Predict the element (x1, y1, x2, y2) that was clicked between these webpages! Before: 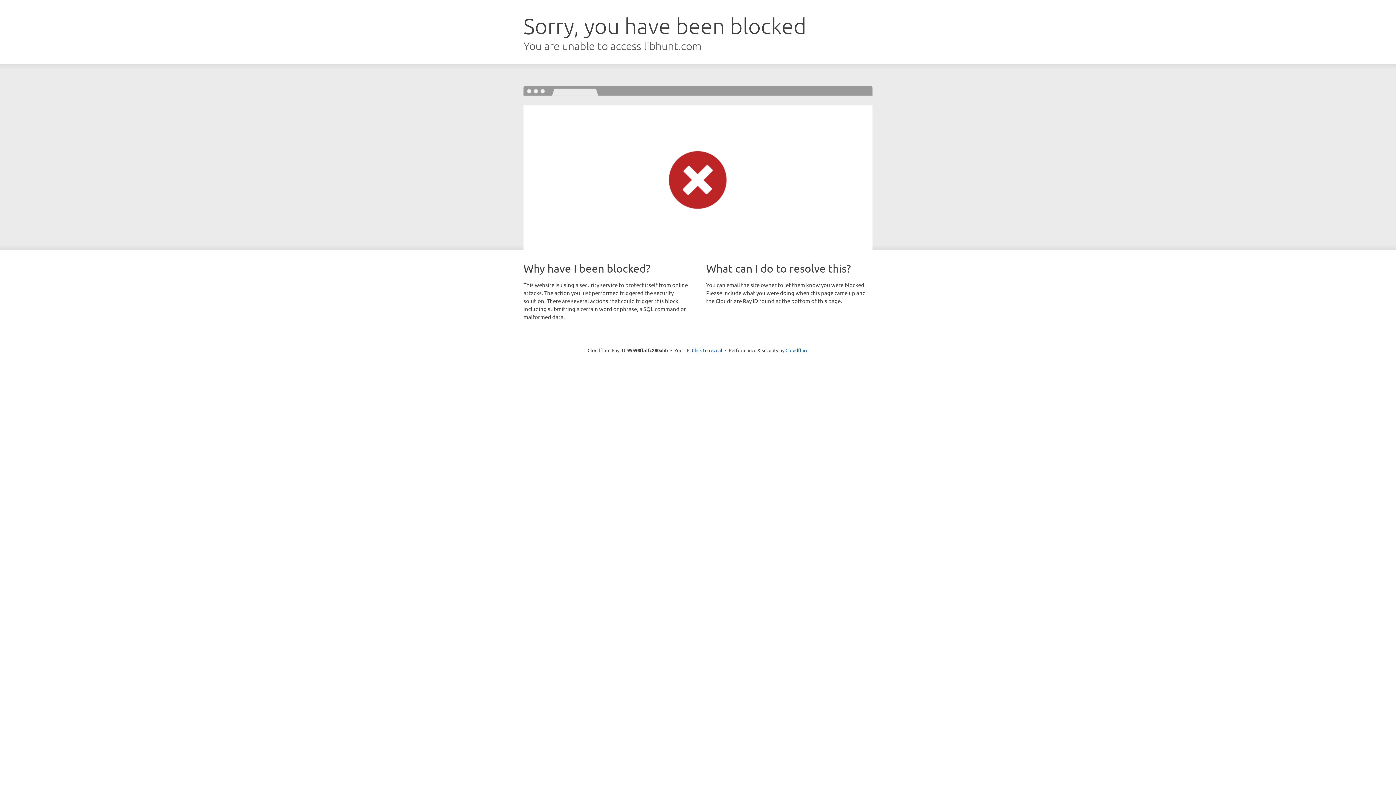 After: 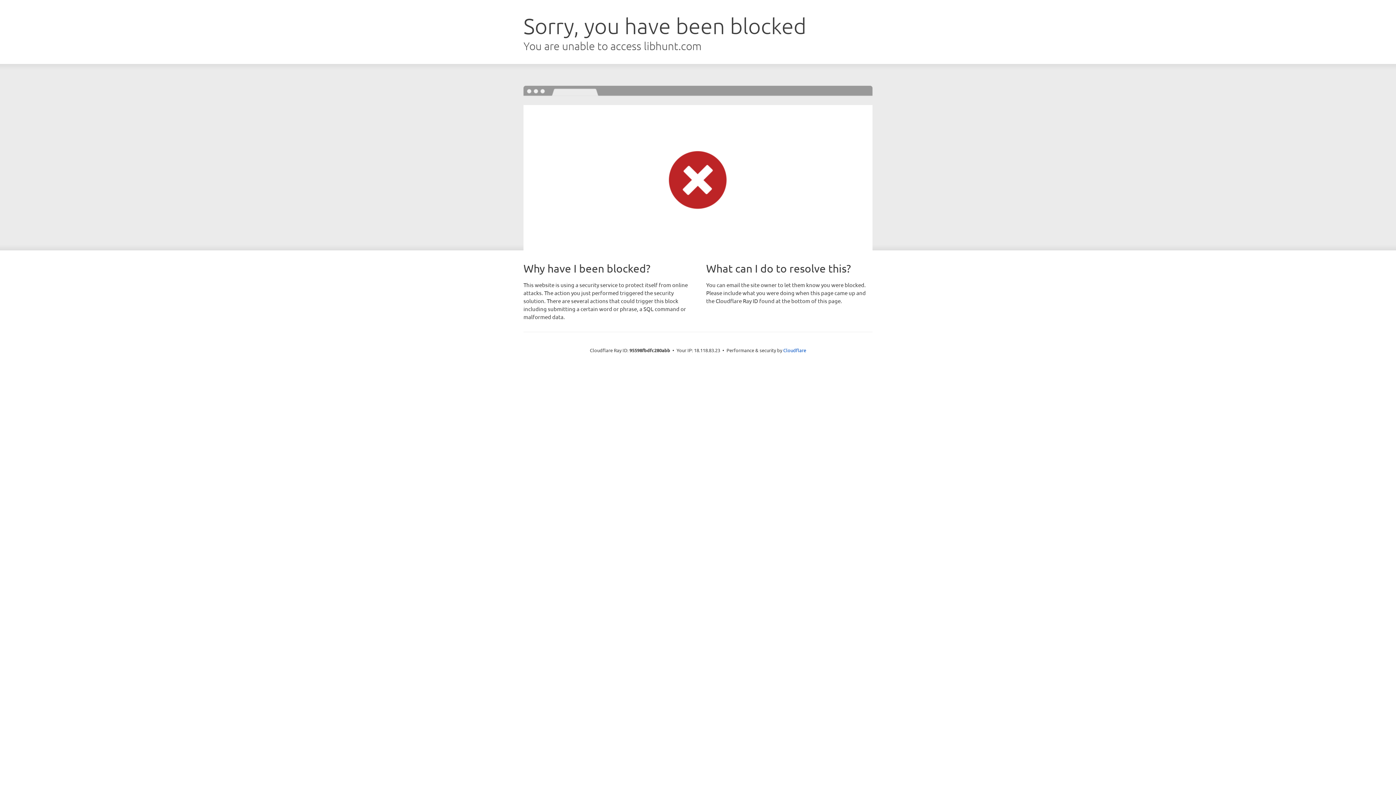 Action: label: Click to reveal bbox: (692, 346, 722, 353)